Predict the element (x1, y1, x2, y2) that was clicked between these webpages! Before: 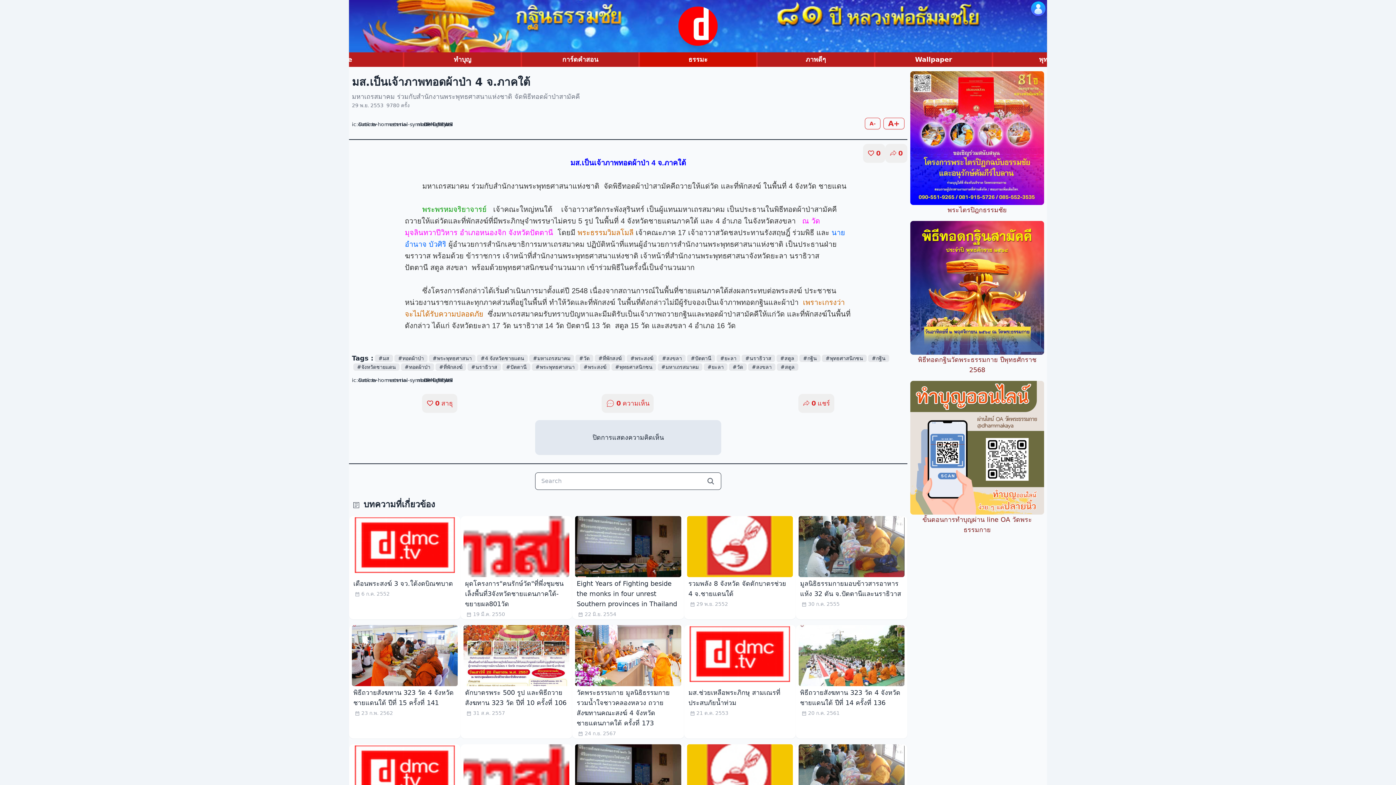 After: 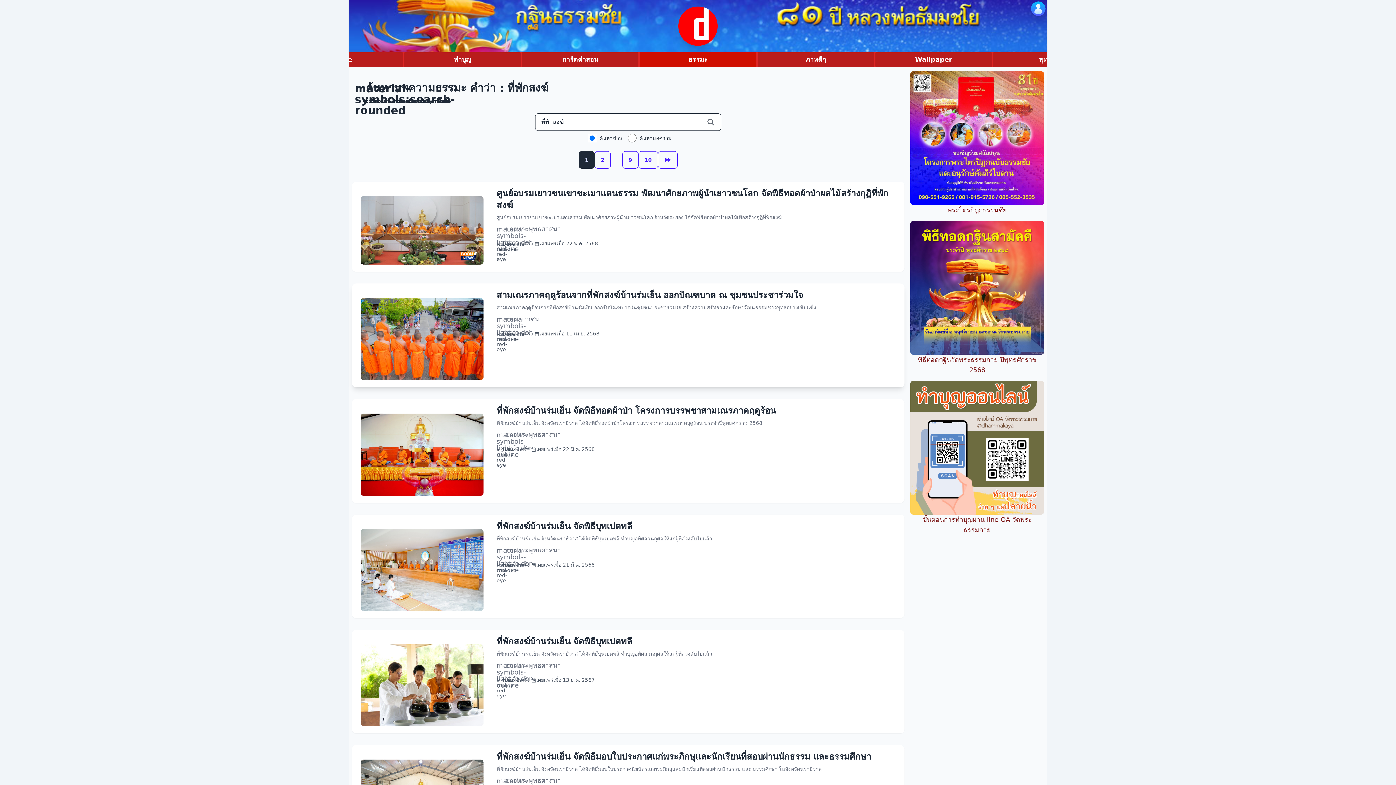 Action: bbox: (594, 354, 625, 362) label: #ที่พักสงฆ์